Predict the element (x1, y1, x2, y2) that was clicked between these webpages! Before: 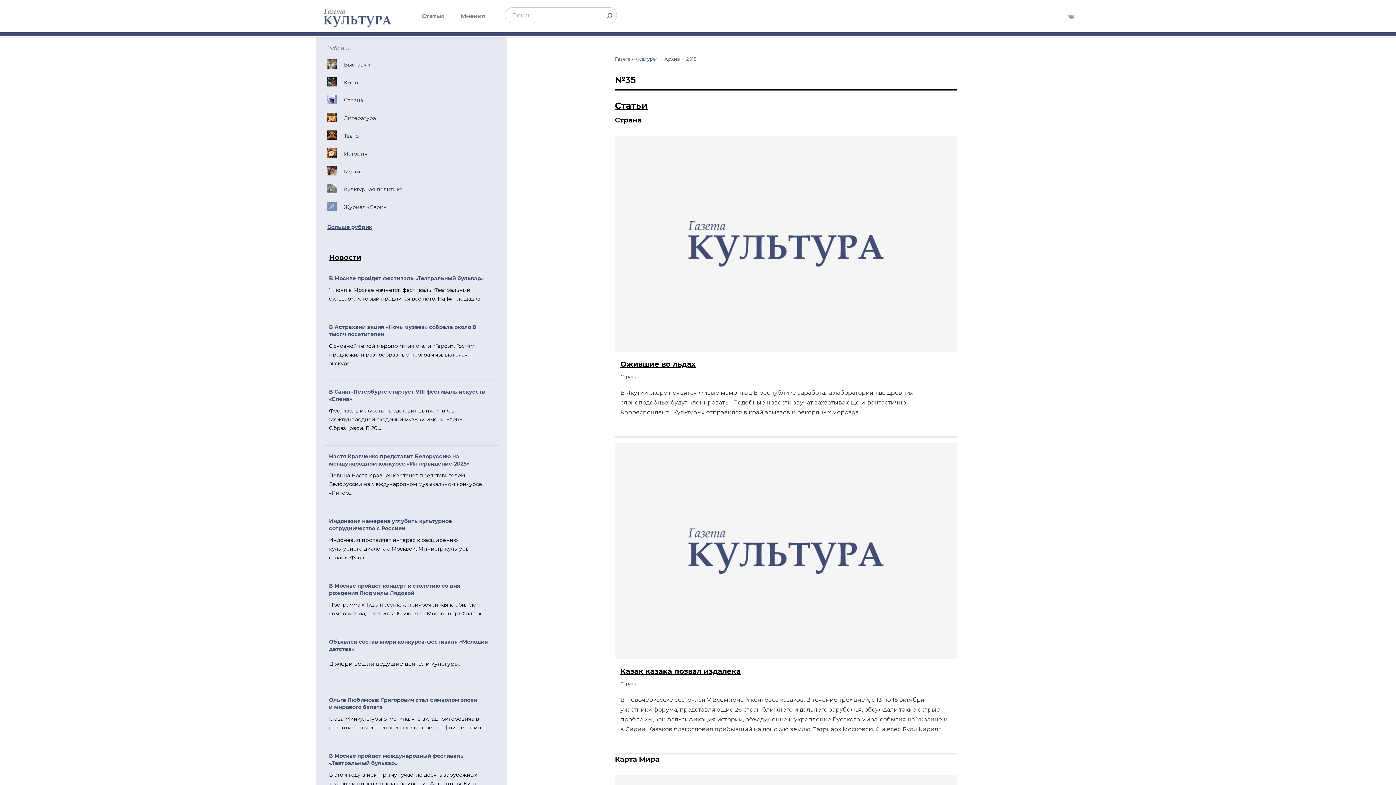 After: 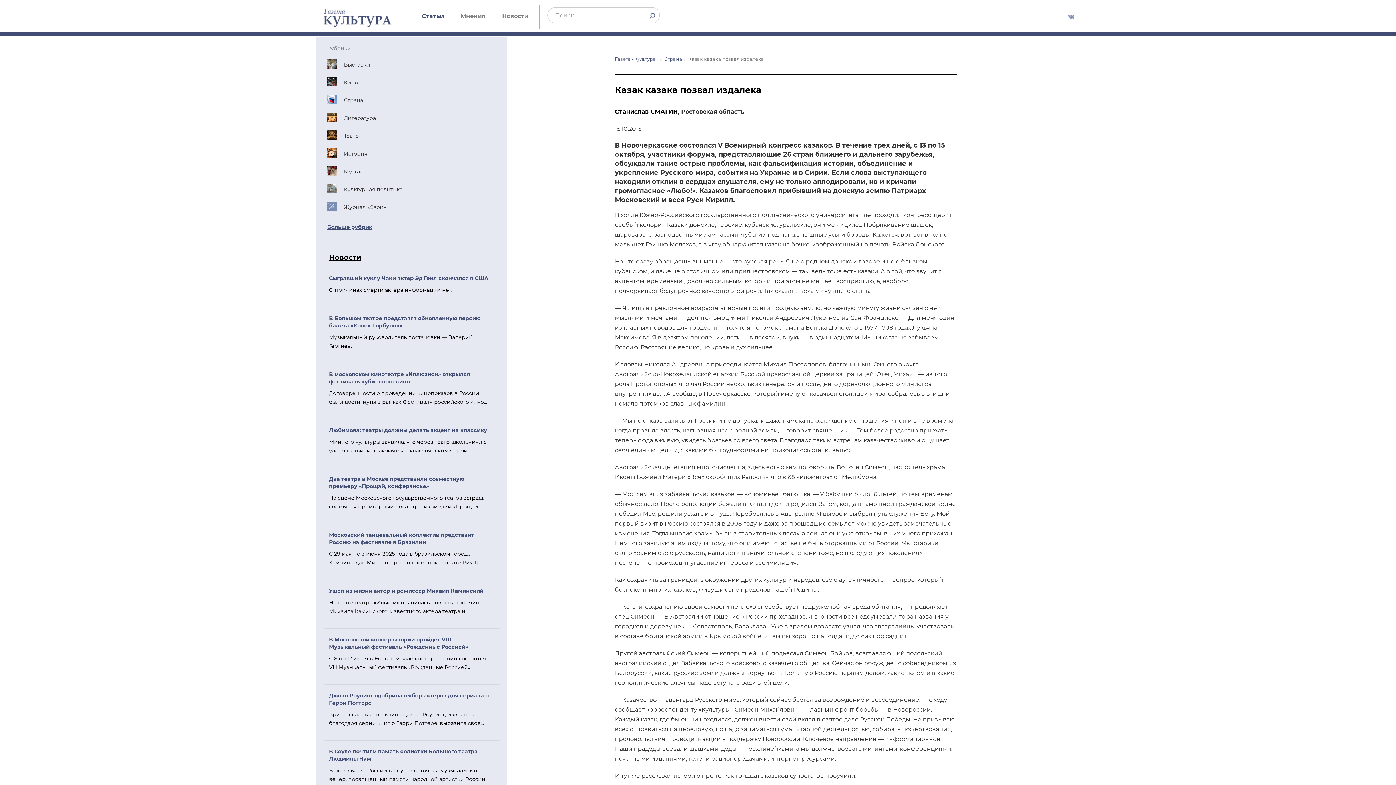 Action: bbox: (615, 443, 956, 659)